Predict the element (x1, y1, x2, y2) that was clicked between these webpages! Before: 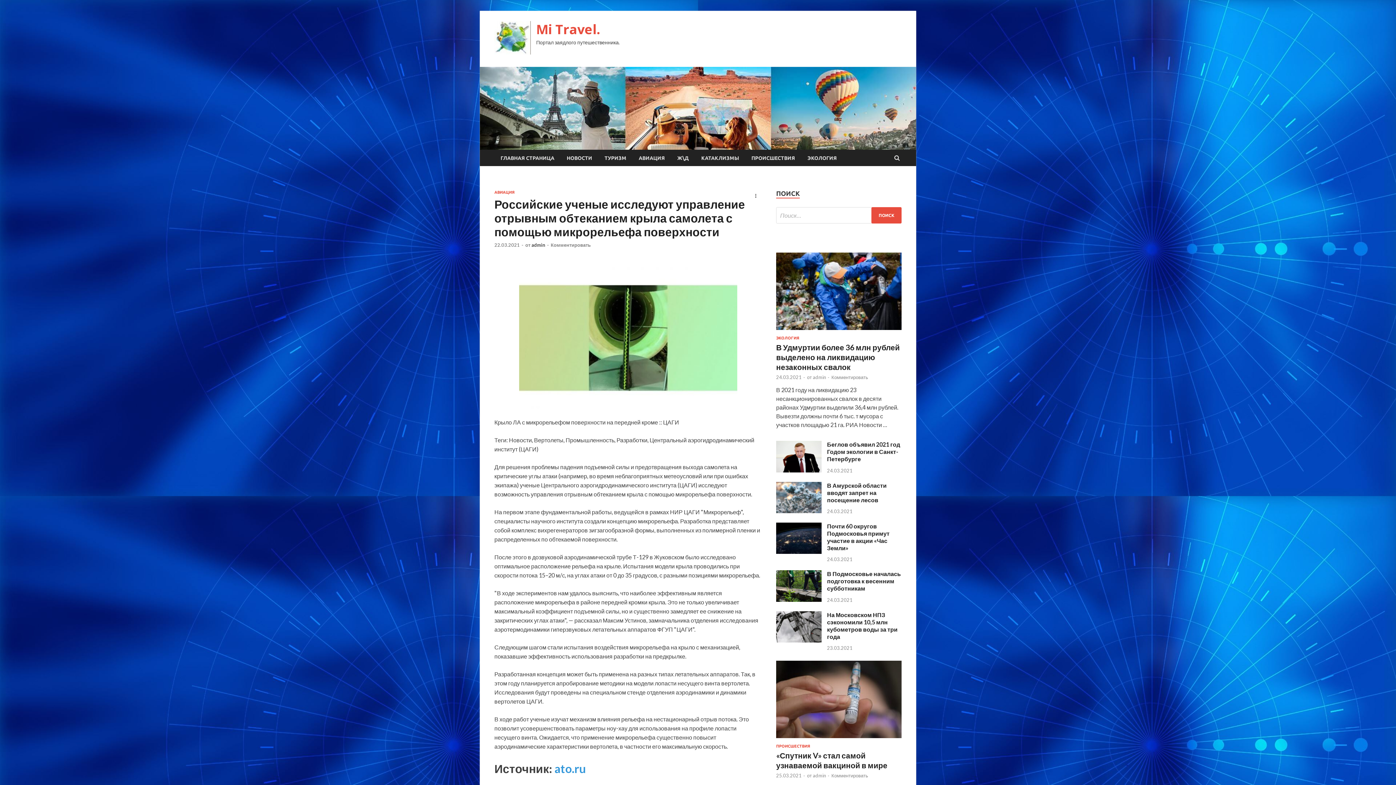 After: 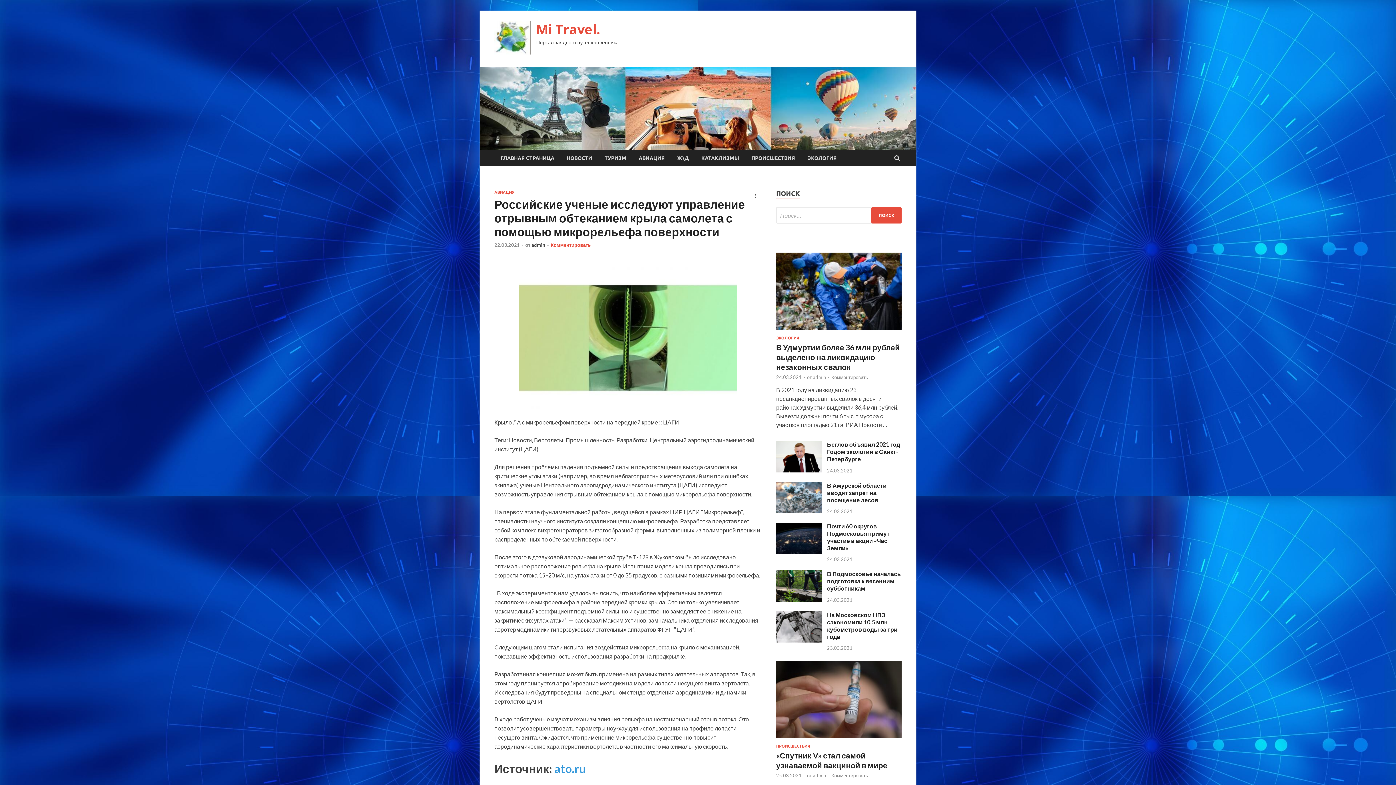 Action: bbox: (550, 242, 590, 247) label: Комментировать